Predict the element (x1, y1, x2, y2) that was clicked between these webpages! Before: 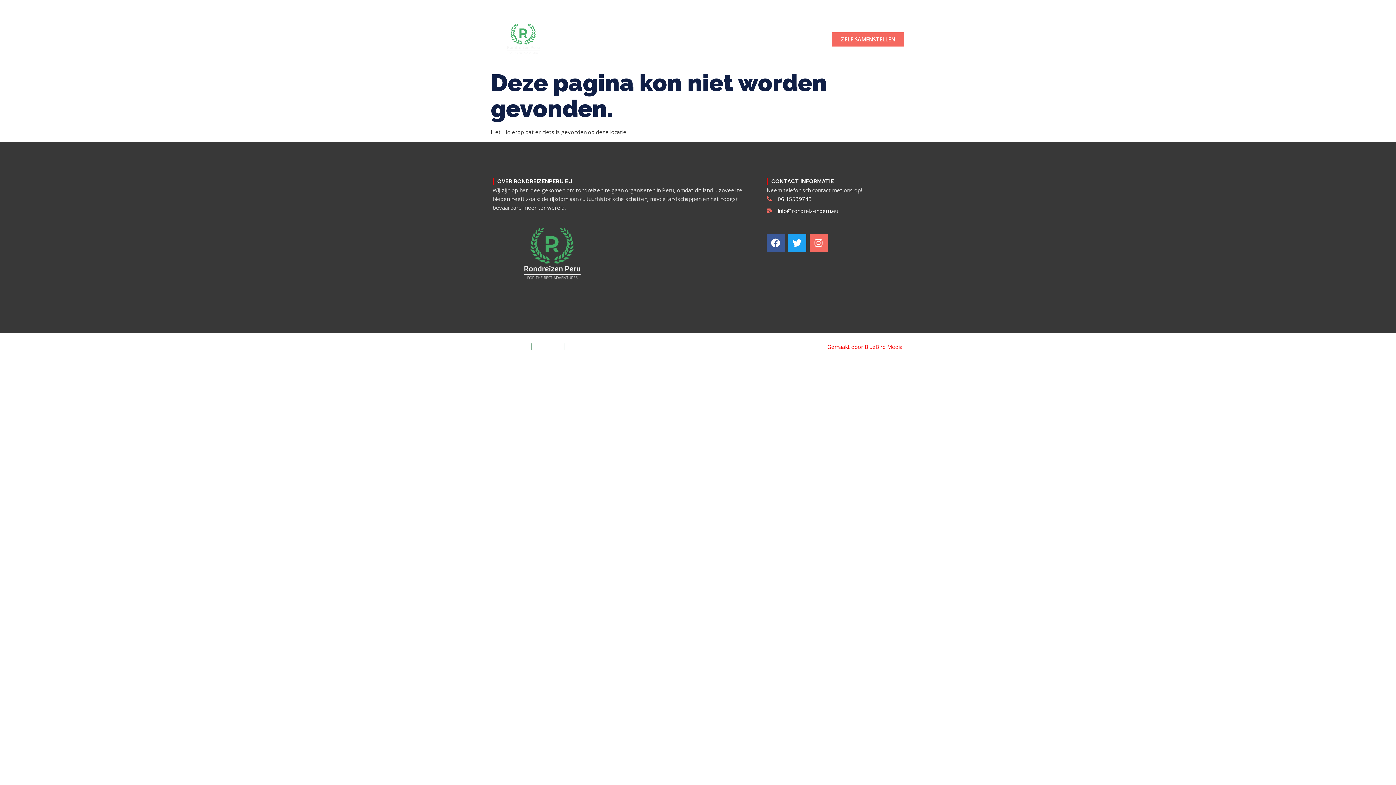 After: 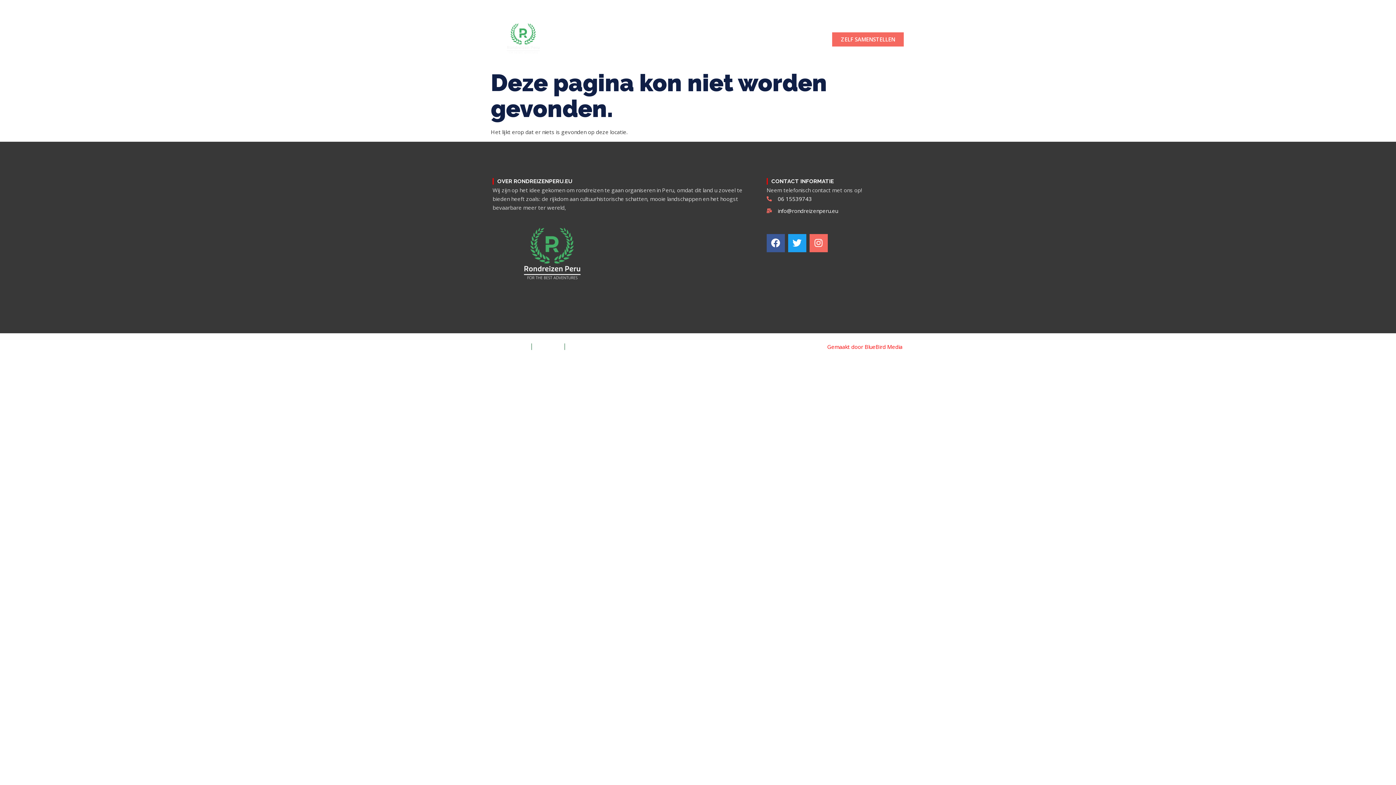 Action: label: 06 15539743 bbox: (492, 5, 529, 10)